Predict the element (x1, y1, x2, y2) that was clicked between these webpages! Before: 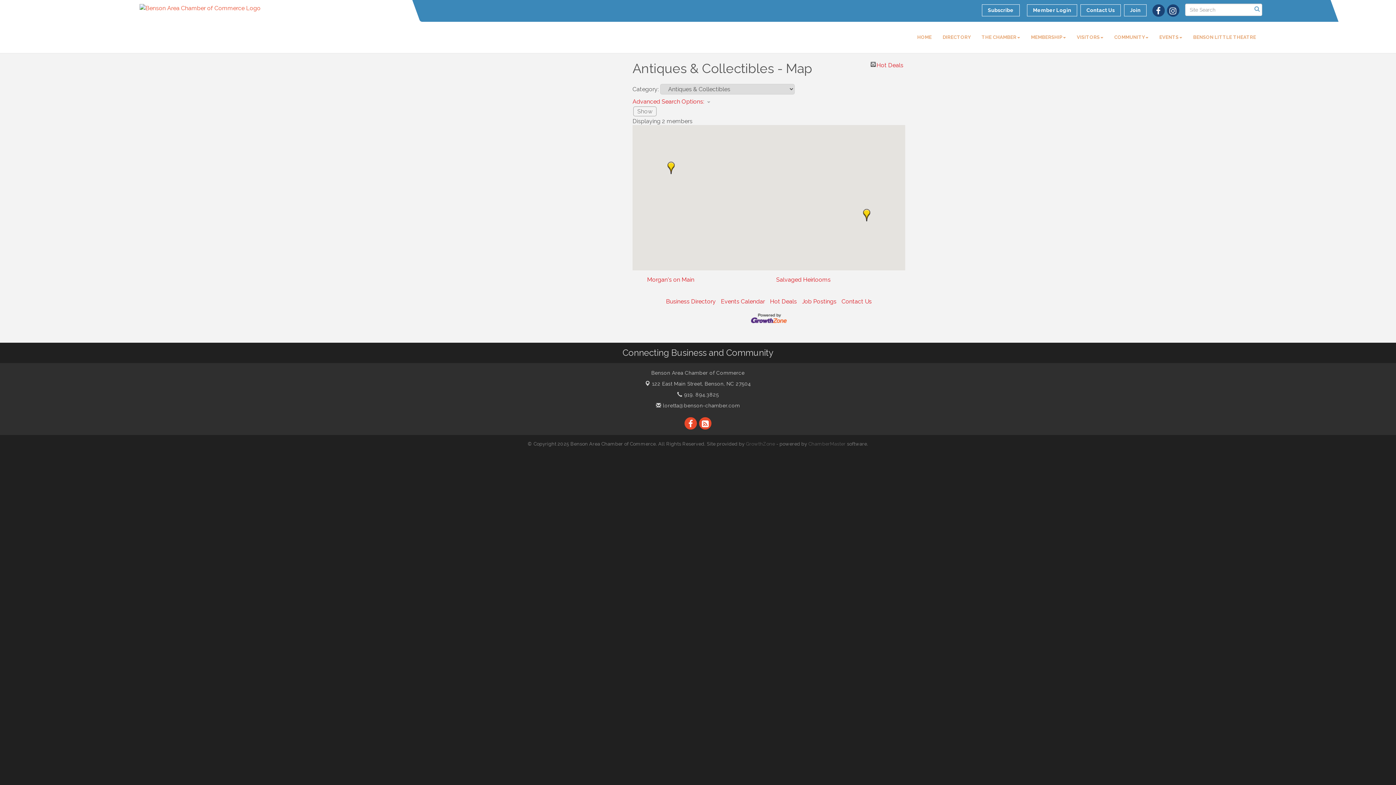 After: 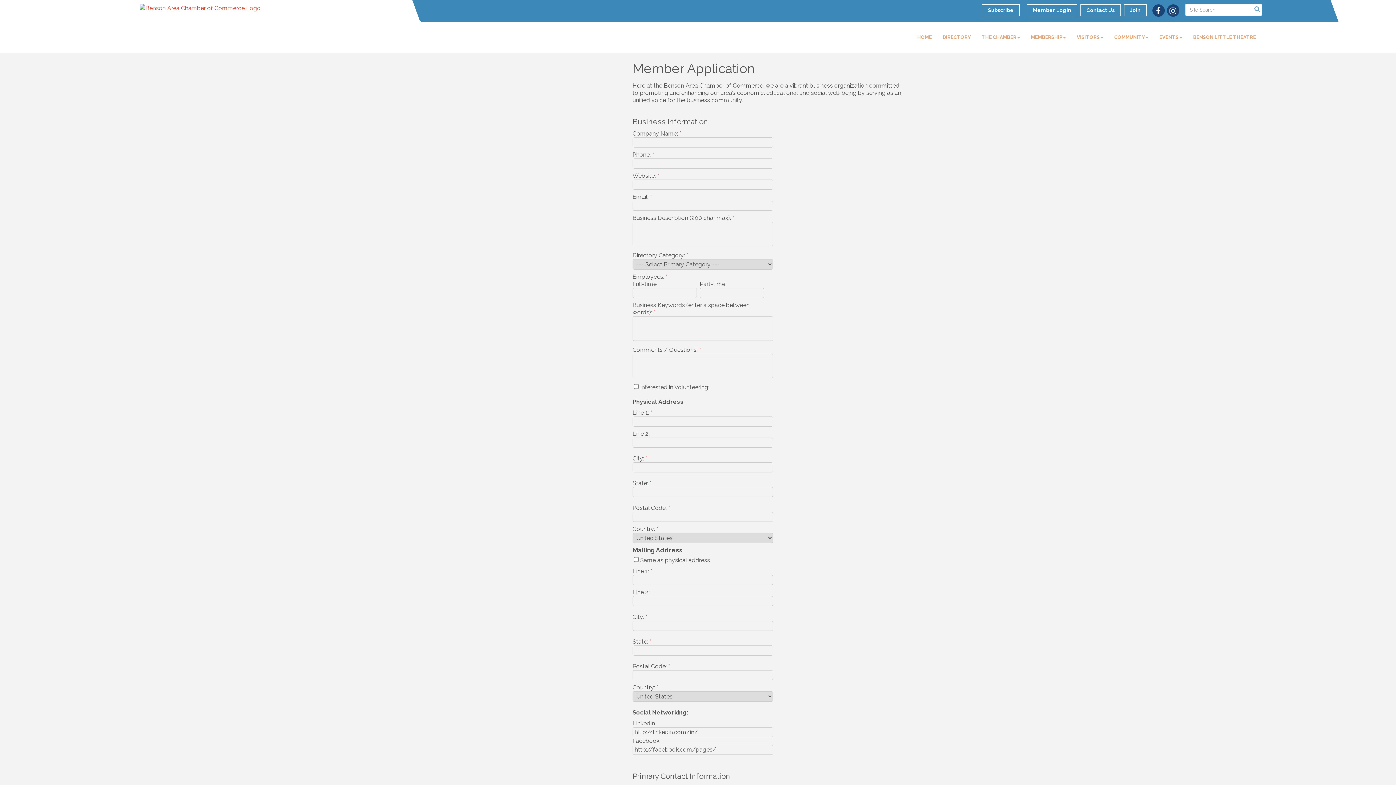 Action: bbox: (1124, 4, 1146, 16) label: Join